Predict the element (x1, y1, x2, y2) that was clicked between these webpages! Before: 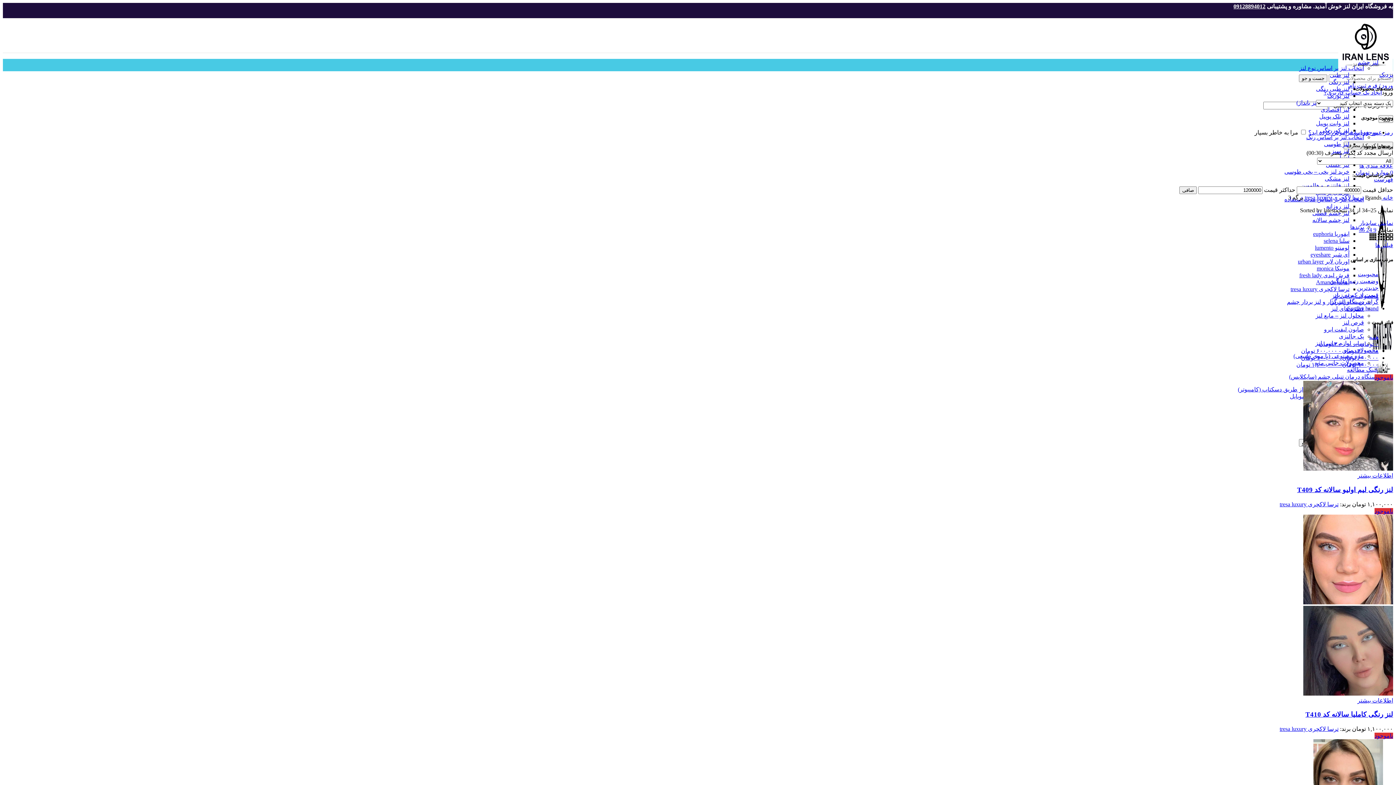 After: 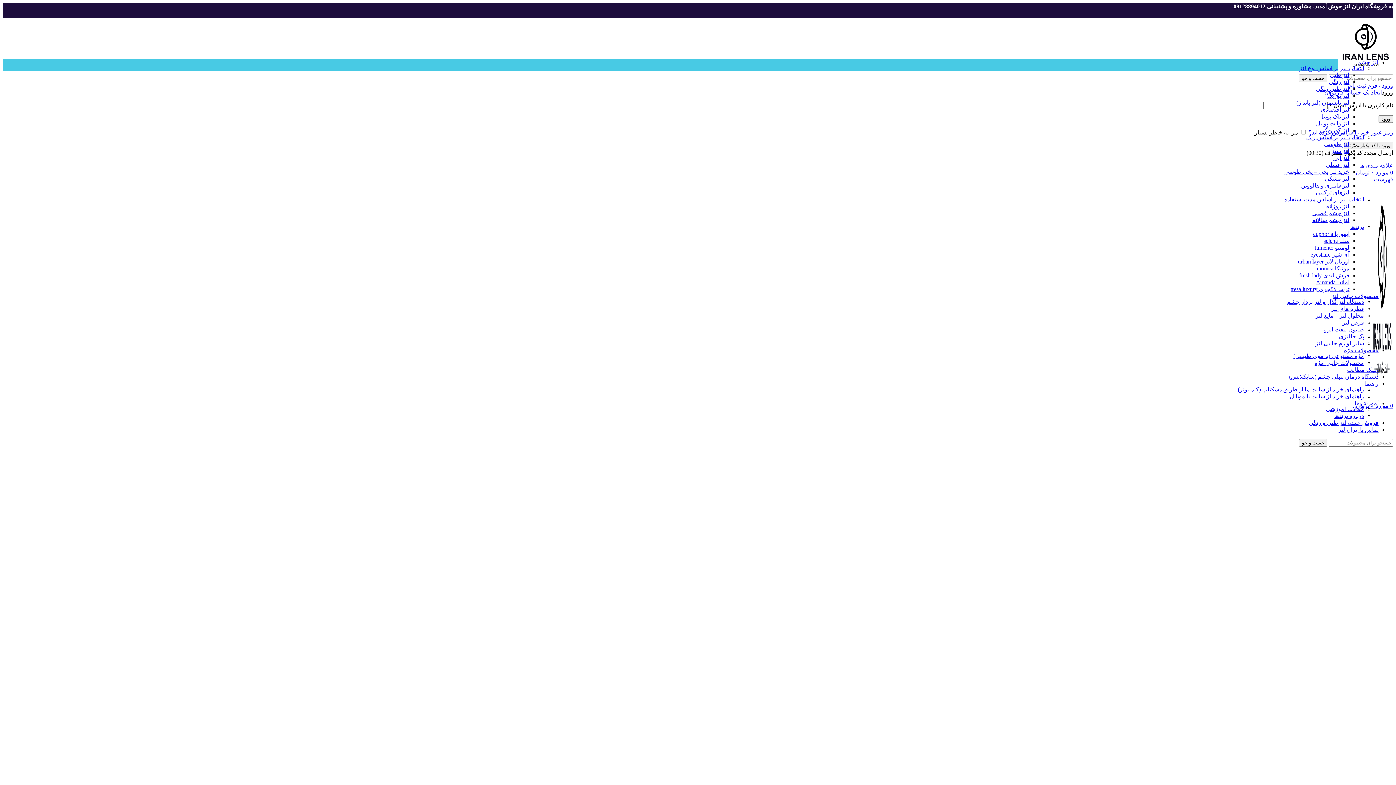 Action: label: دستگاه درمان تنبلی چشم (سایکلاپس) bbox: (1289, 373, 1378, 380)